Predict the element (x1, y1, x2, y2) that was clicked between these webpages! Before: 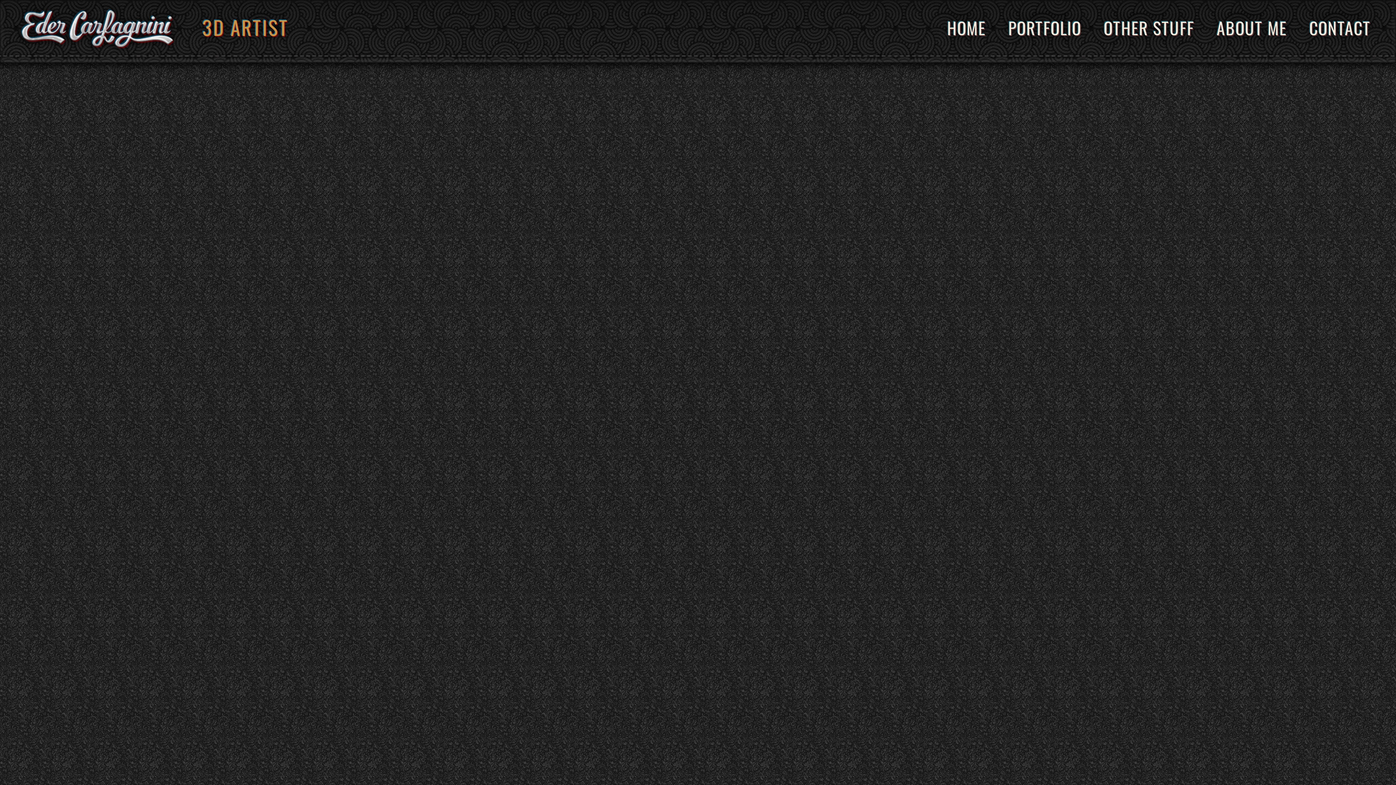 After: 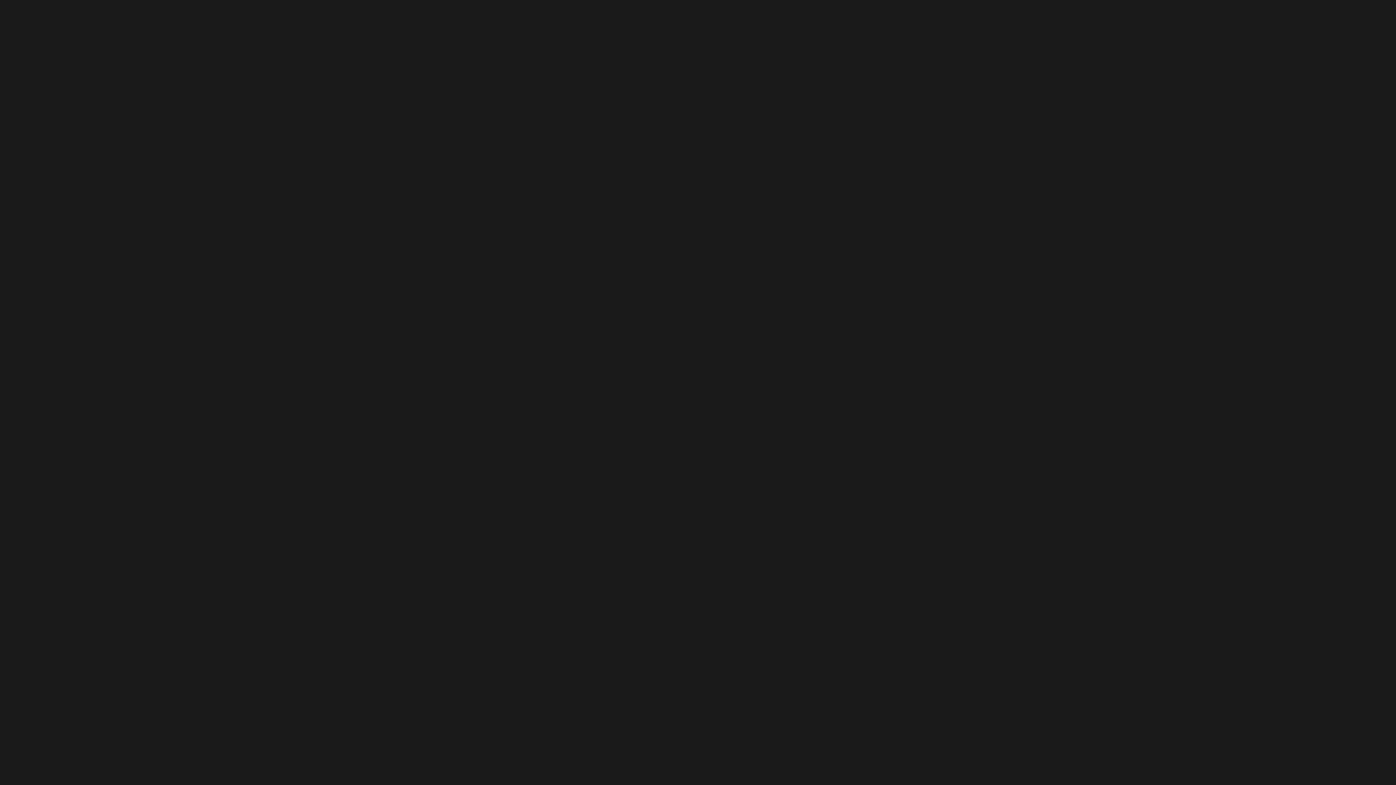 Action: label: PORTFOLIO bbox: (997, 11, 1092, 43)